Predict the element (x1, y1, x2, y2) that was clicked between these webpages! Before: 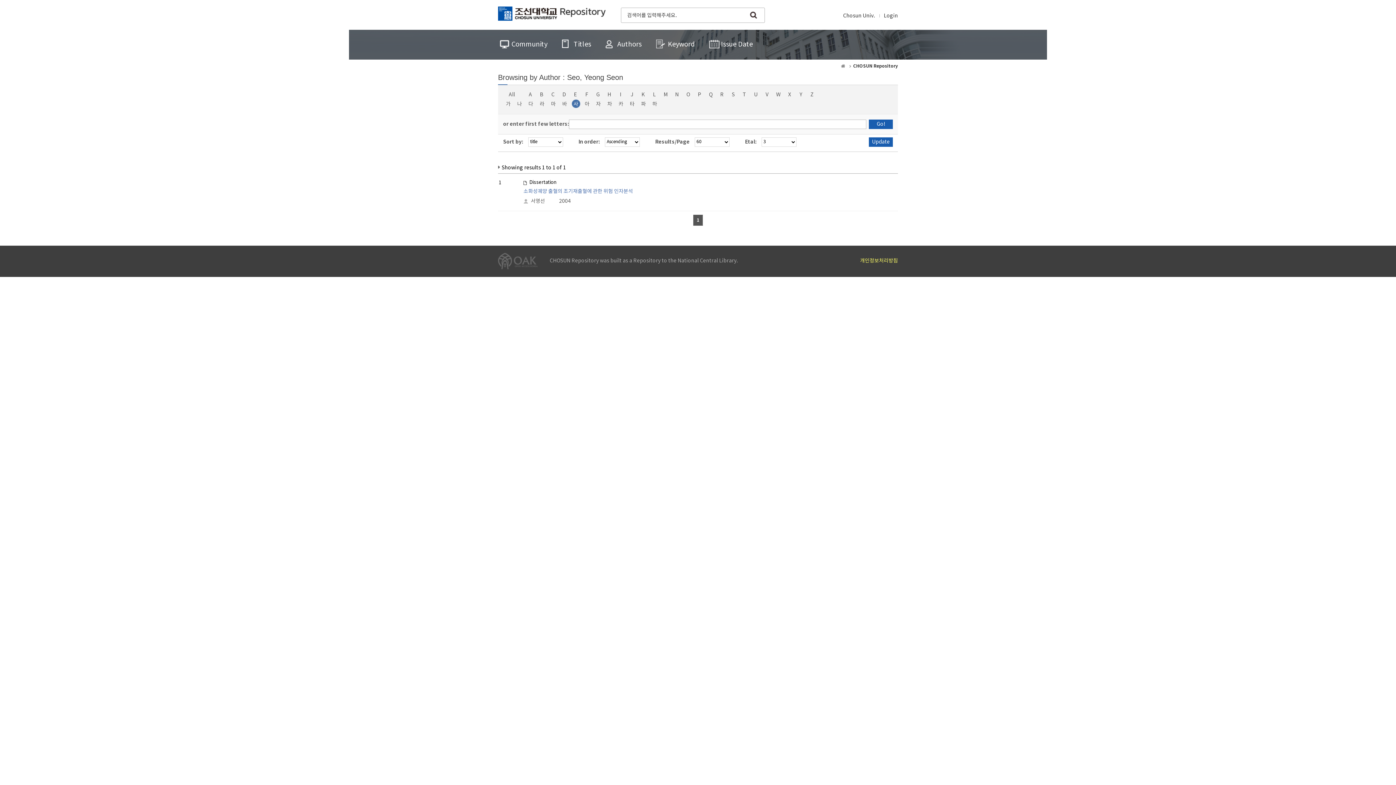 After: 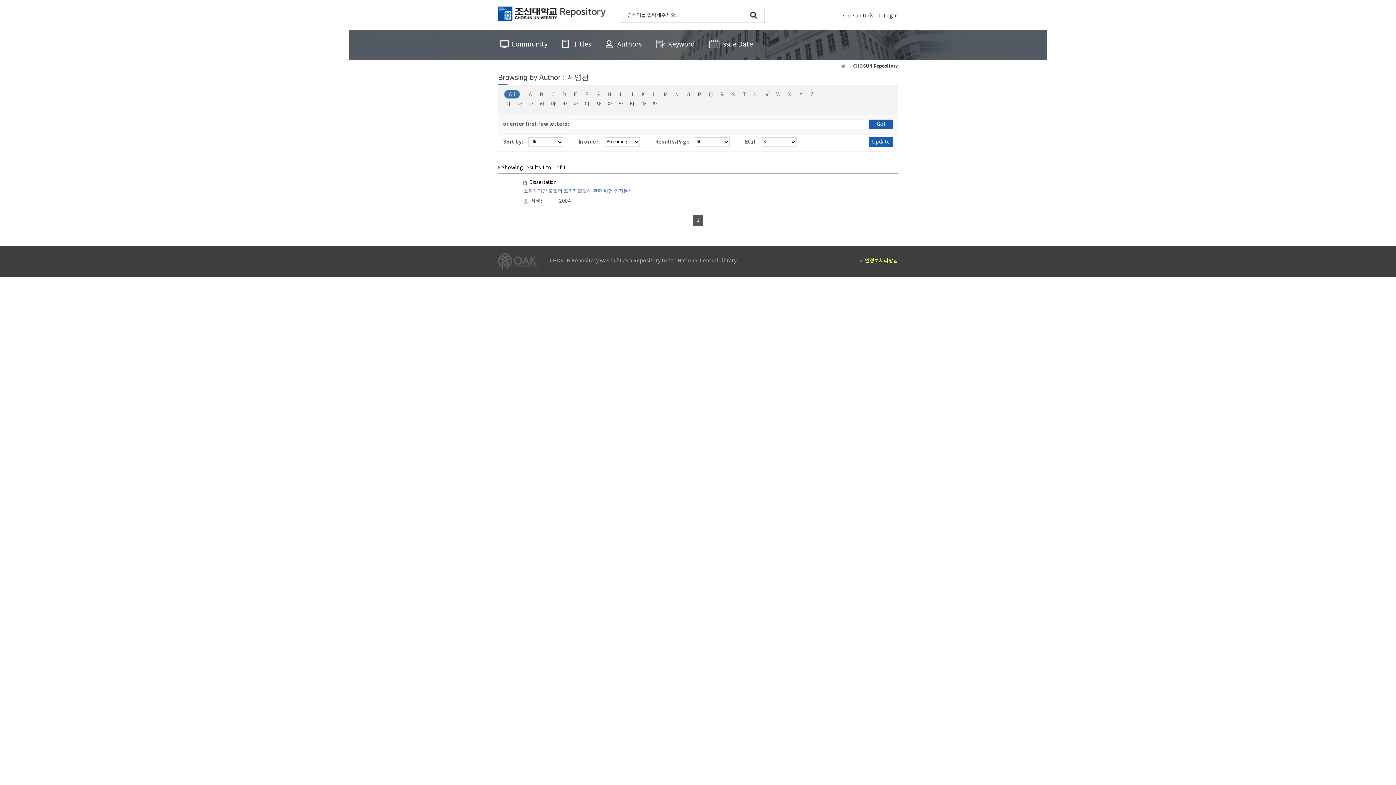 Action: bbox: (530, 198, 545, 204) label: 서영선